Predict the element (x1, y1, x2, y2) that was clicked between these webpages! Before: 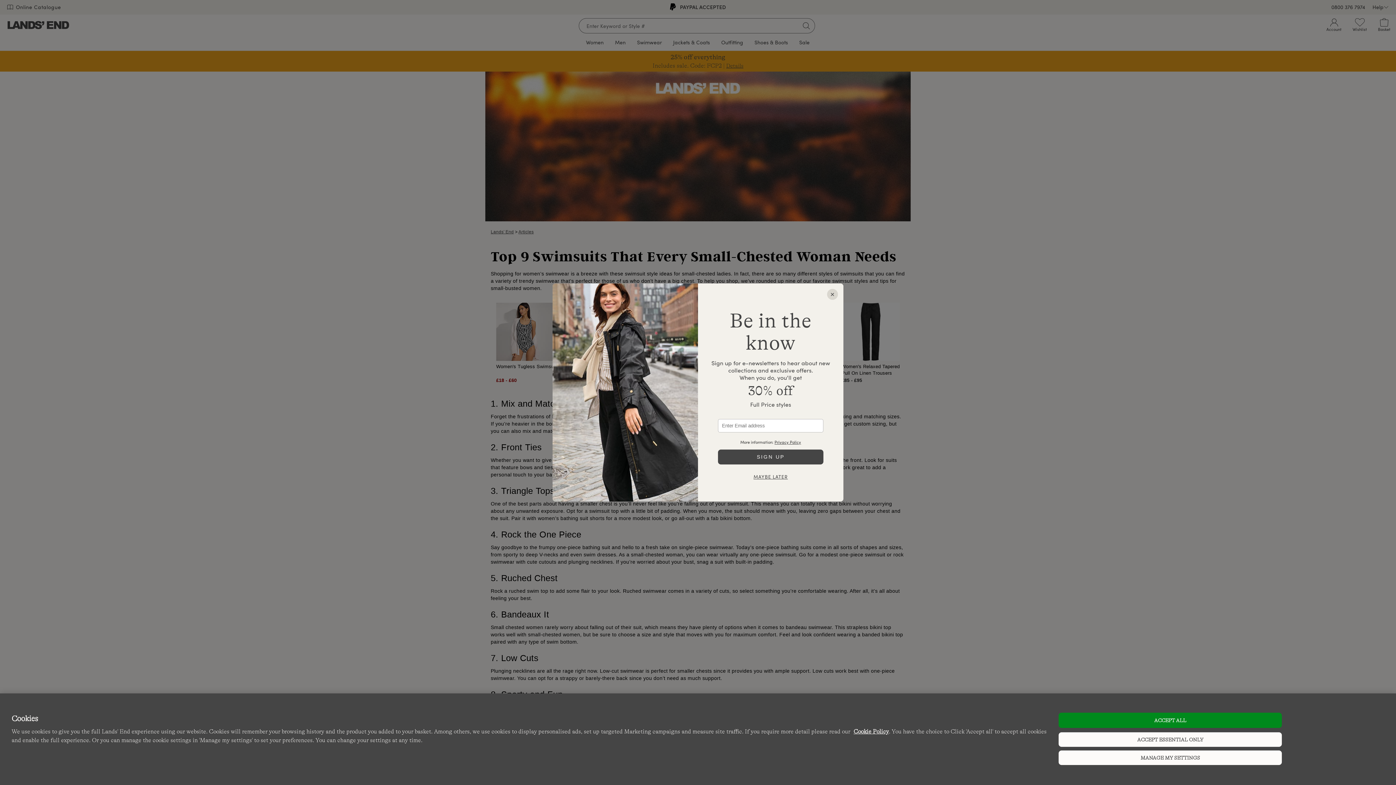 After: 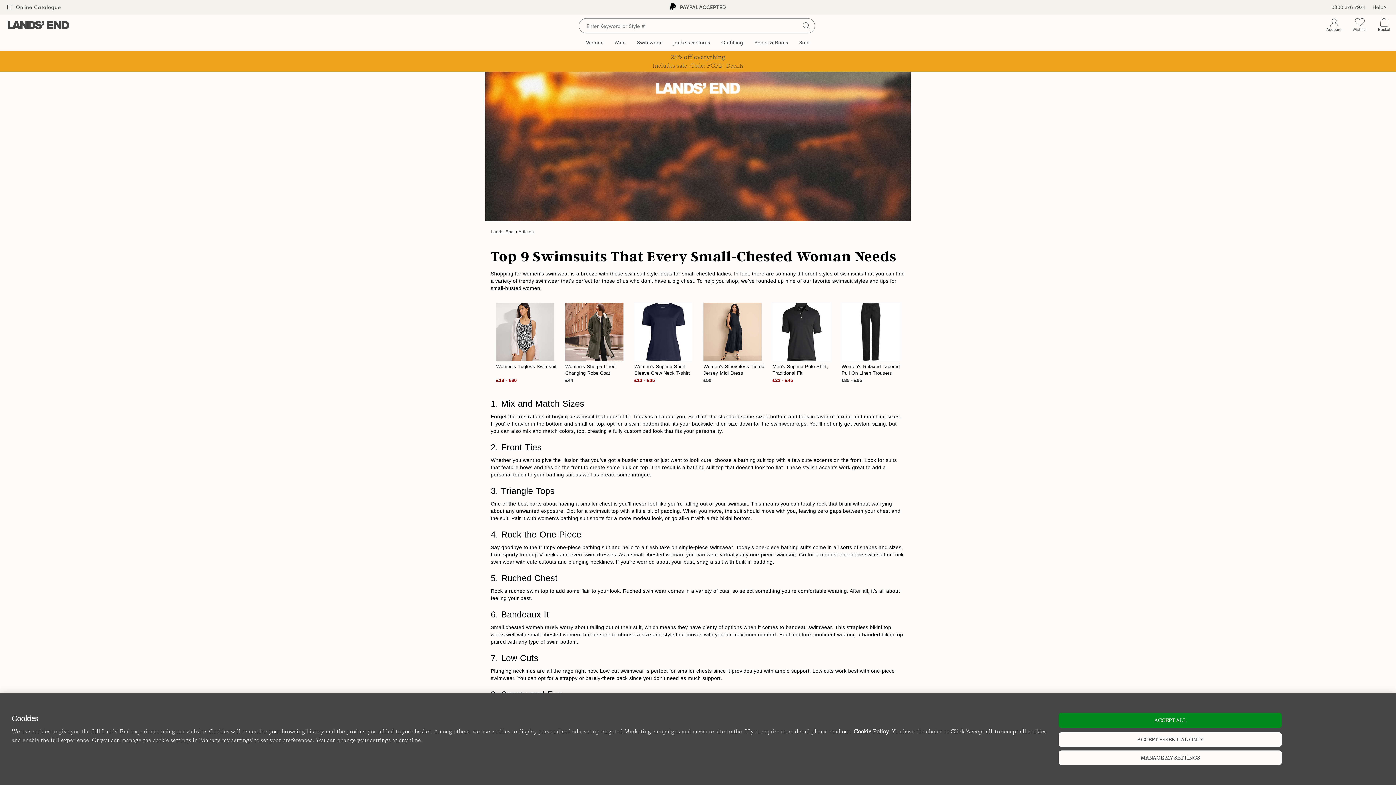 Action: label: MAYBE LATER bbox: (705, 473, 836, 480)